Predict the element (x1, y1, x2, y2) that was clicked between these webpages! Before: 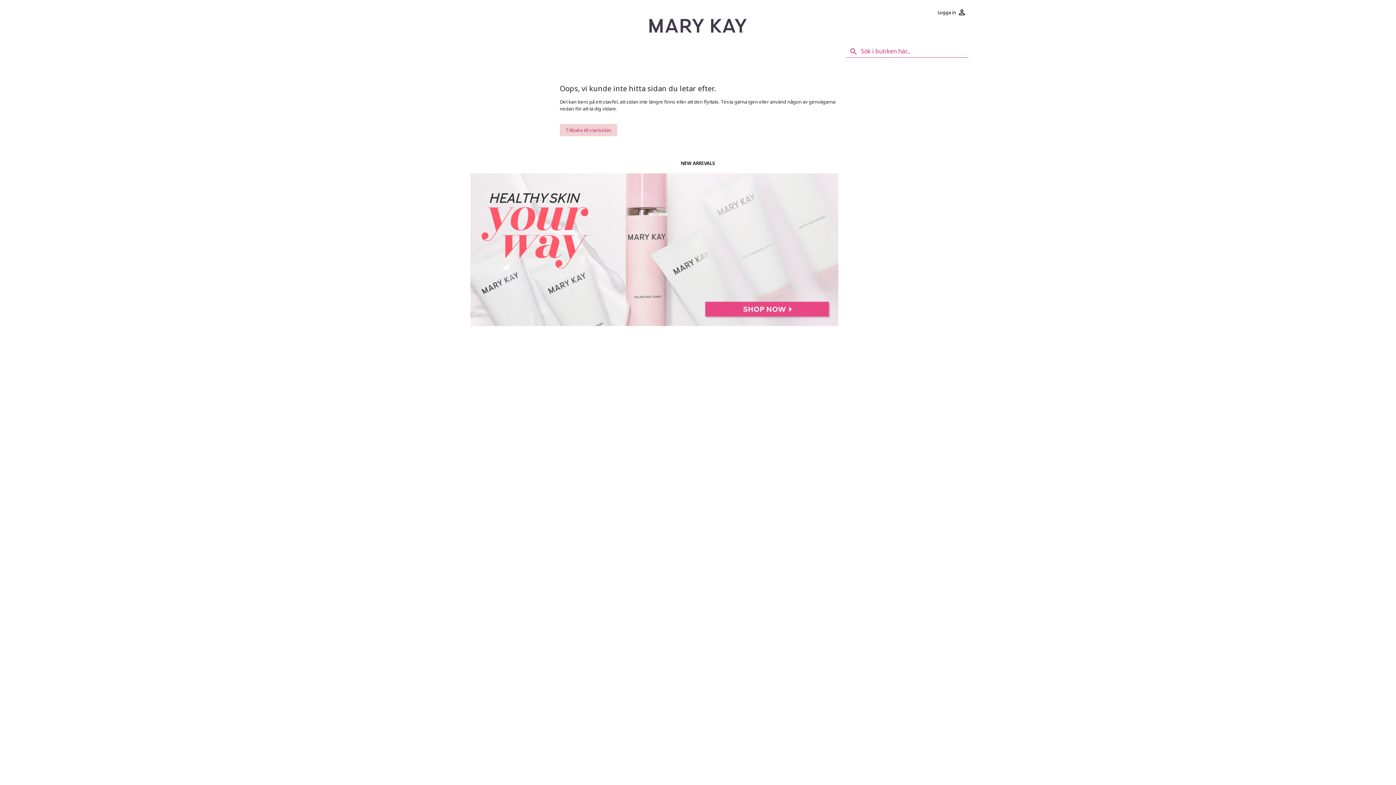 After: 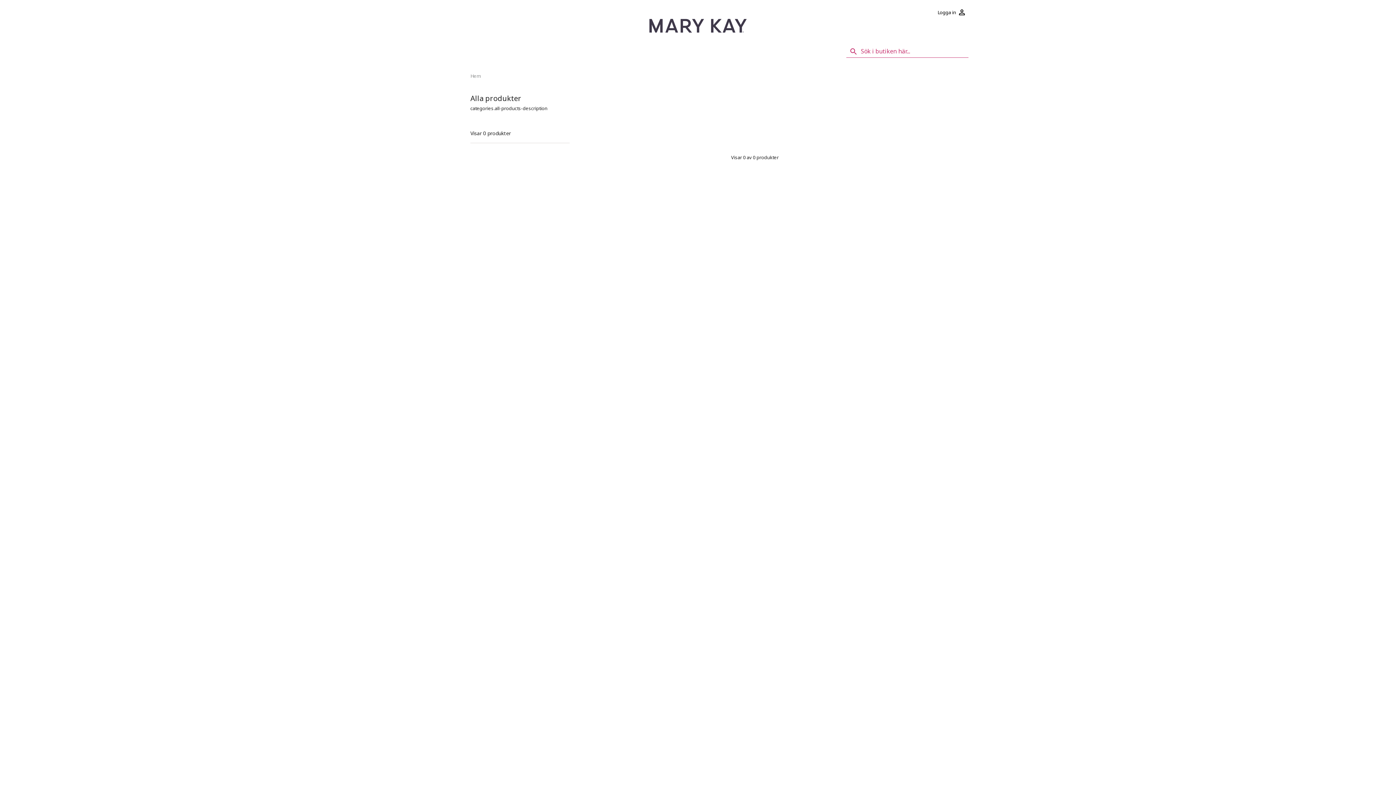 Action: bbox: (470, 320, 838, 327)